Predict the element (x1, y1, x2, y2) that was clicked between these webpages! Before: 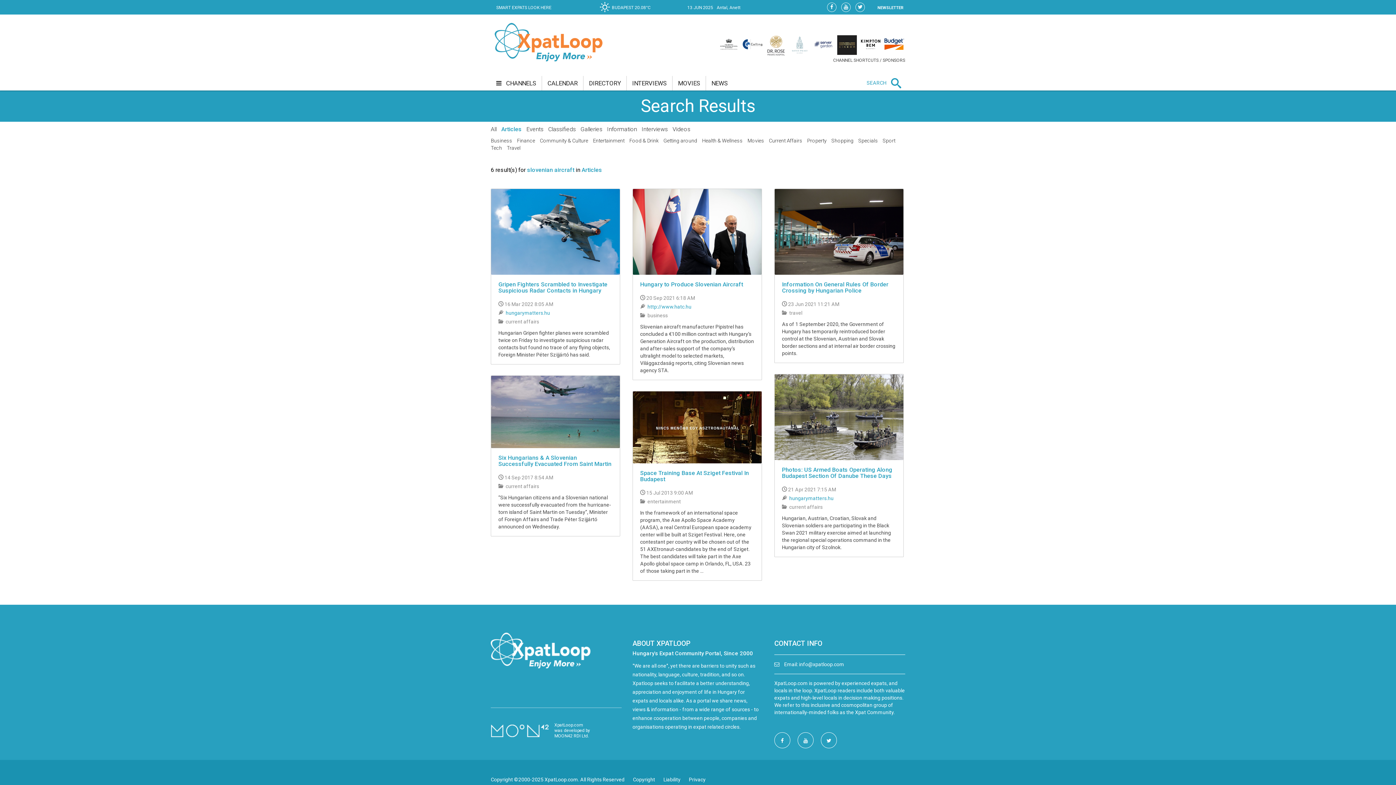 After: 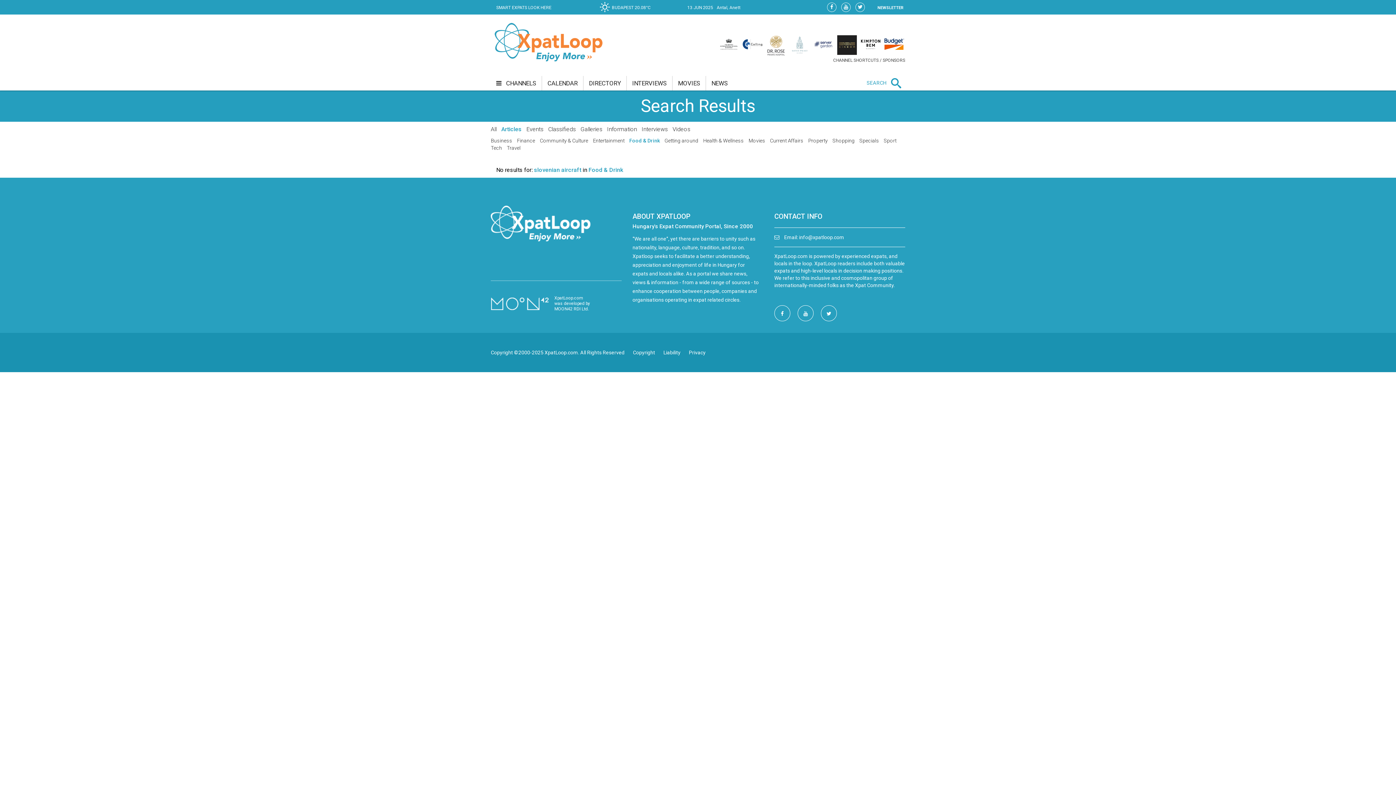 Action: bbox: (629, 137, 658, 143) label: Food & Drink